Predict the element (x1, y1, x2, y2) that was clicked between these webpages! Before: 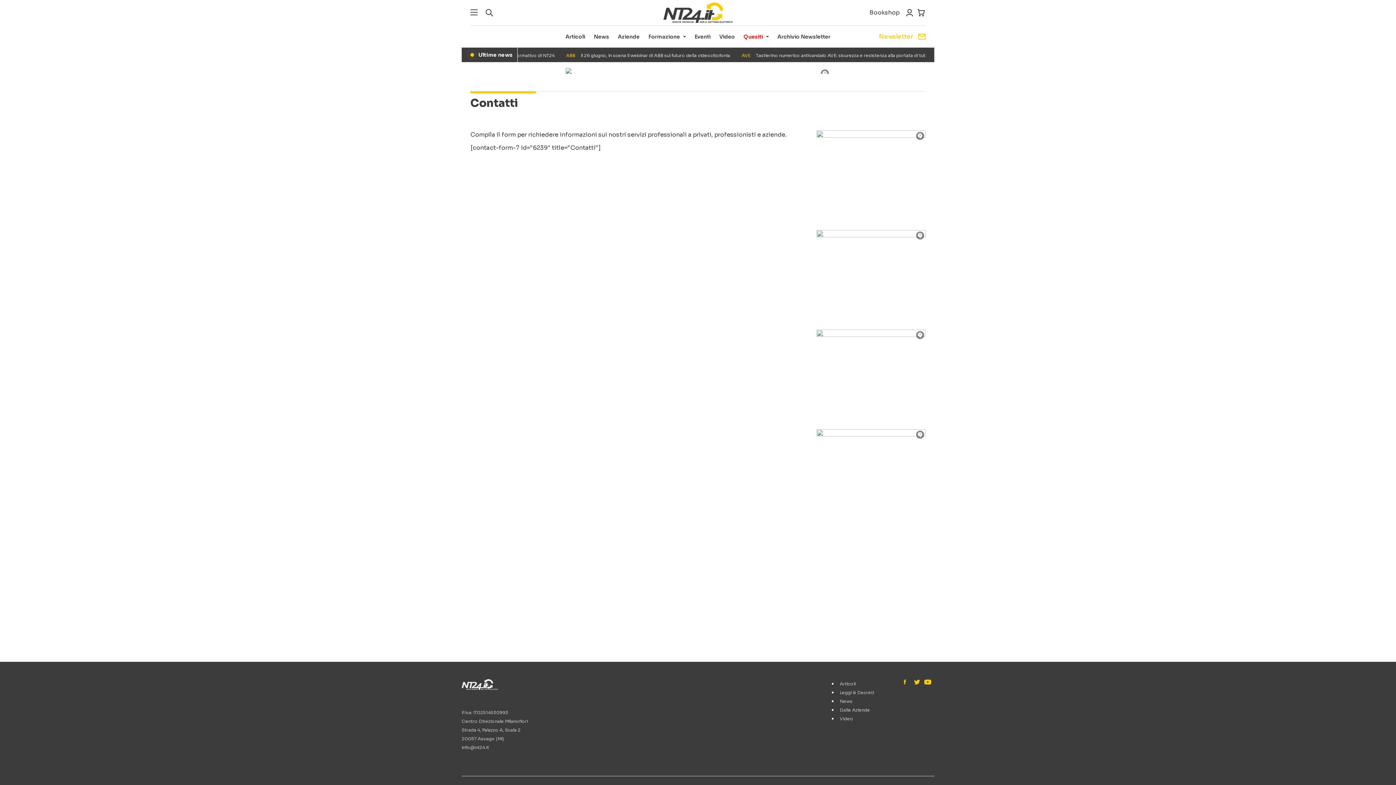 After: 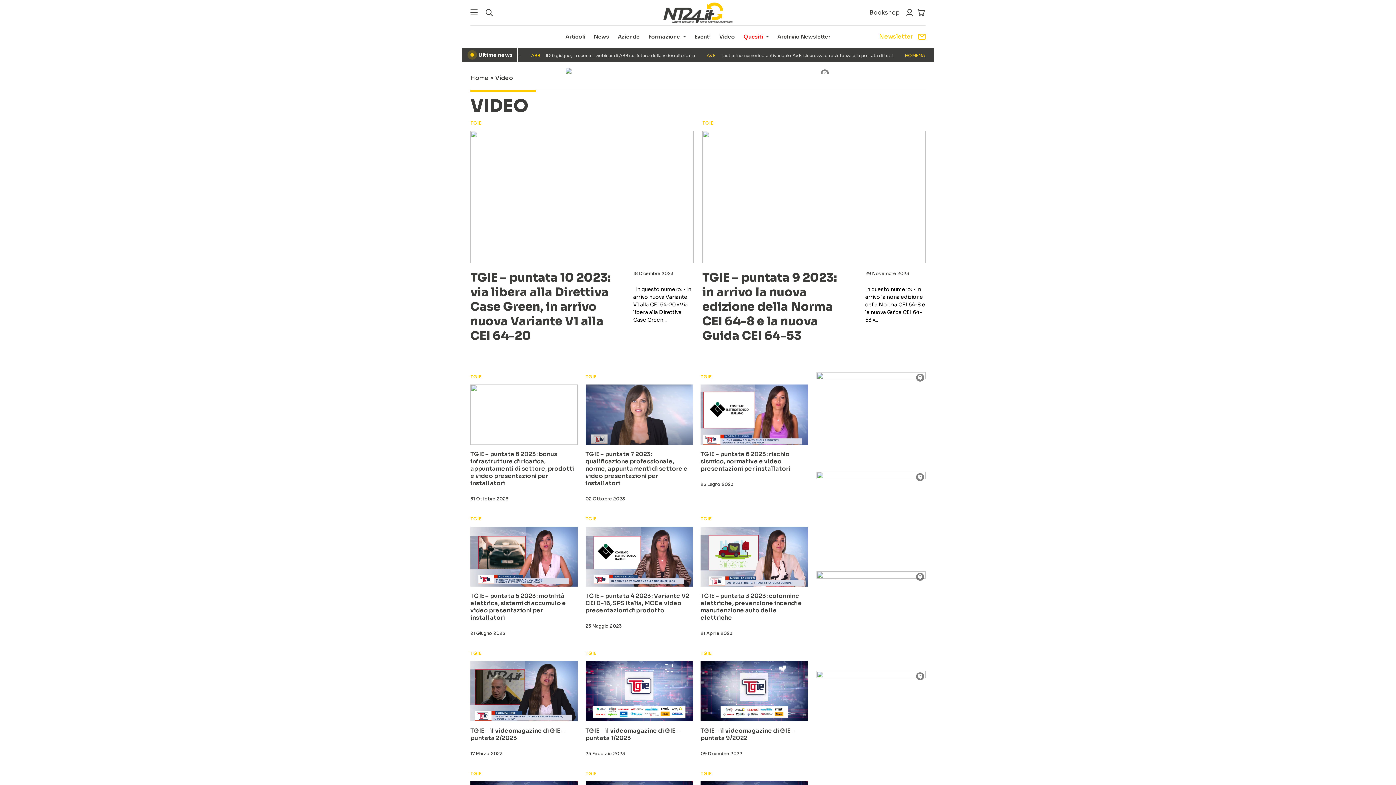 Action: bbox: (719, 32, 735, 40) label: Video